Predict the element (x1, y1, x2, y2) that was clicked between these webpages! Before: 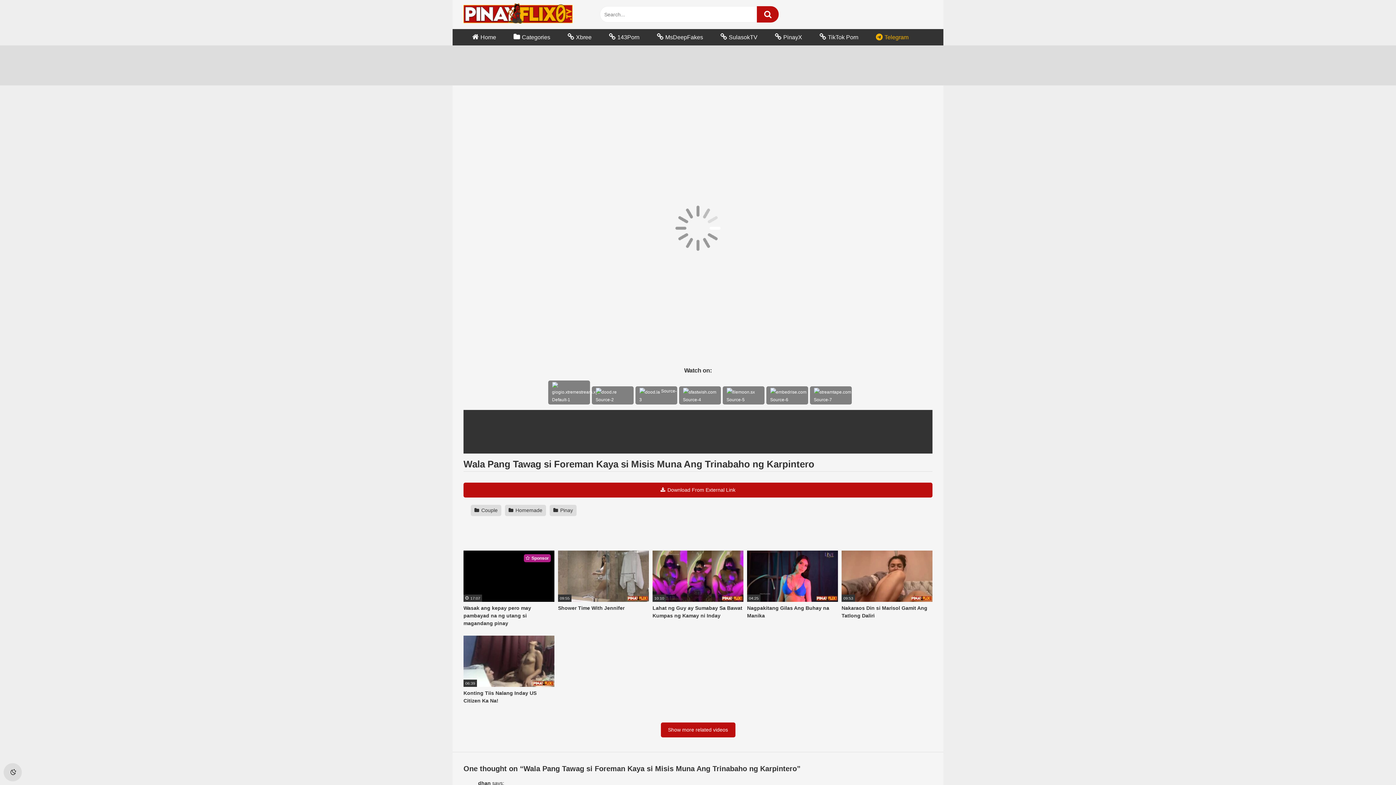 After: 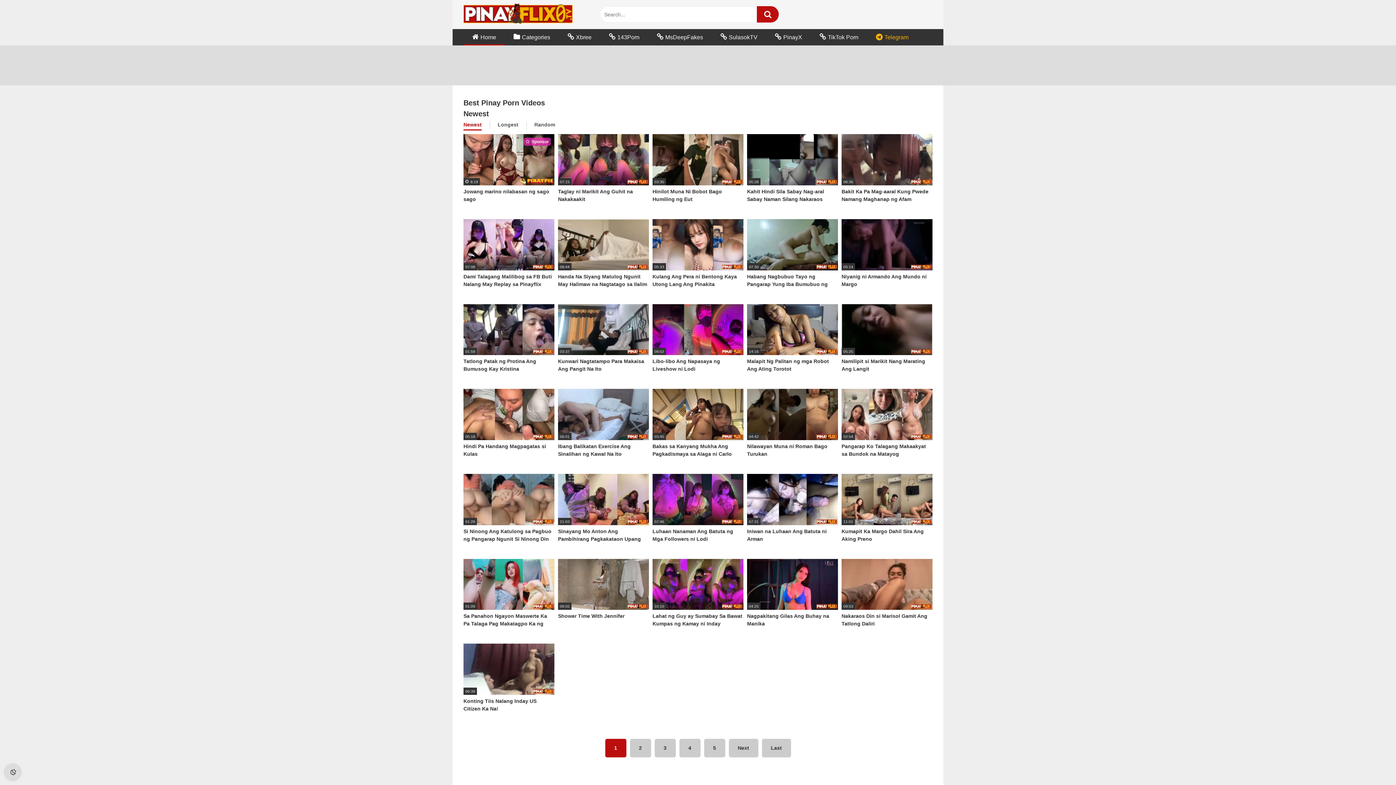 Action: bbox: (463, 29, 505, 45) label: Home